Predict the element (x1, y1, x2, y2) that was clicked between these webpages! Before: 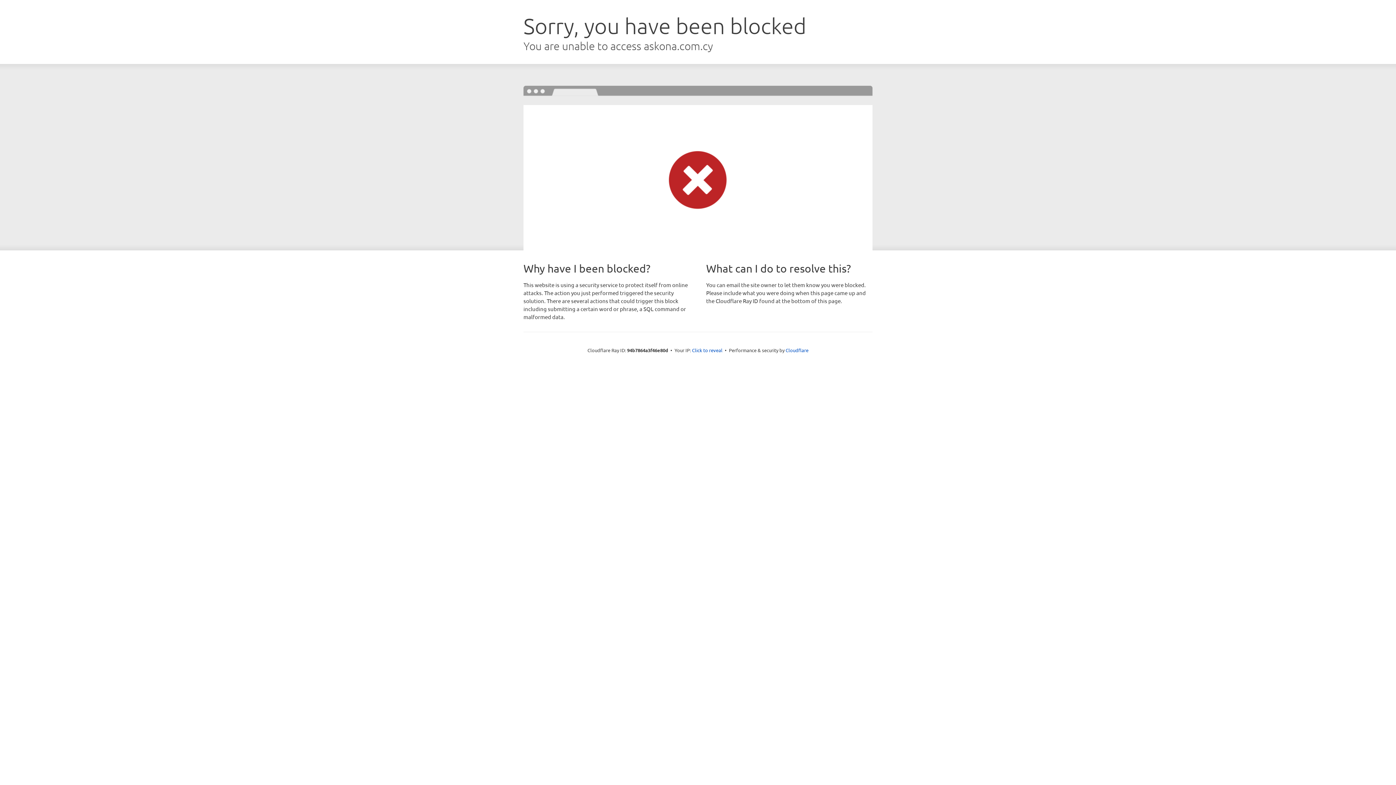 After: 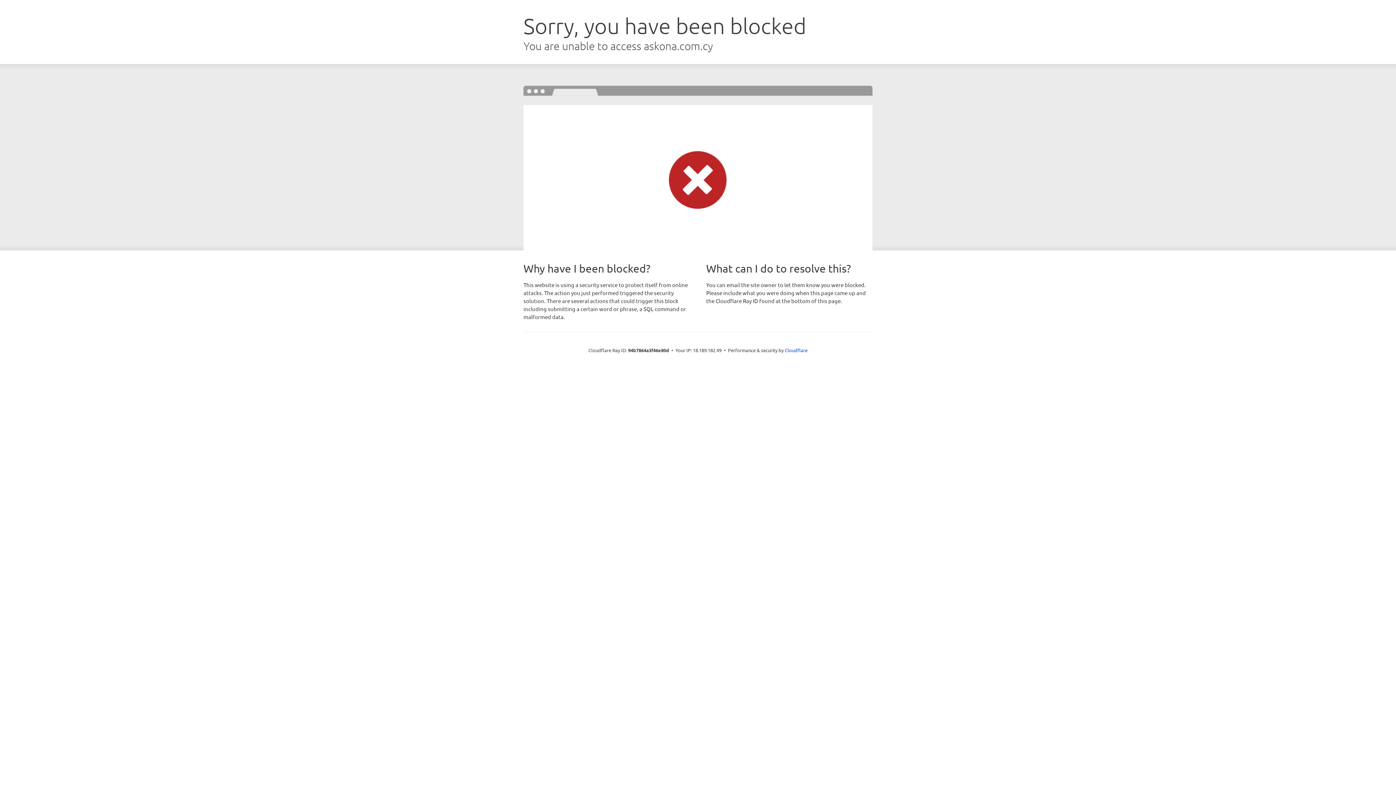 Action: bbox: (692, 346, 722, 353) label: Click to reveal